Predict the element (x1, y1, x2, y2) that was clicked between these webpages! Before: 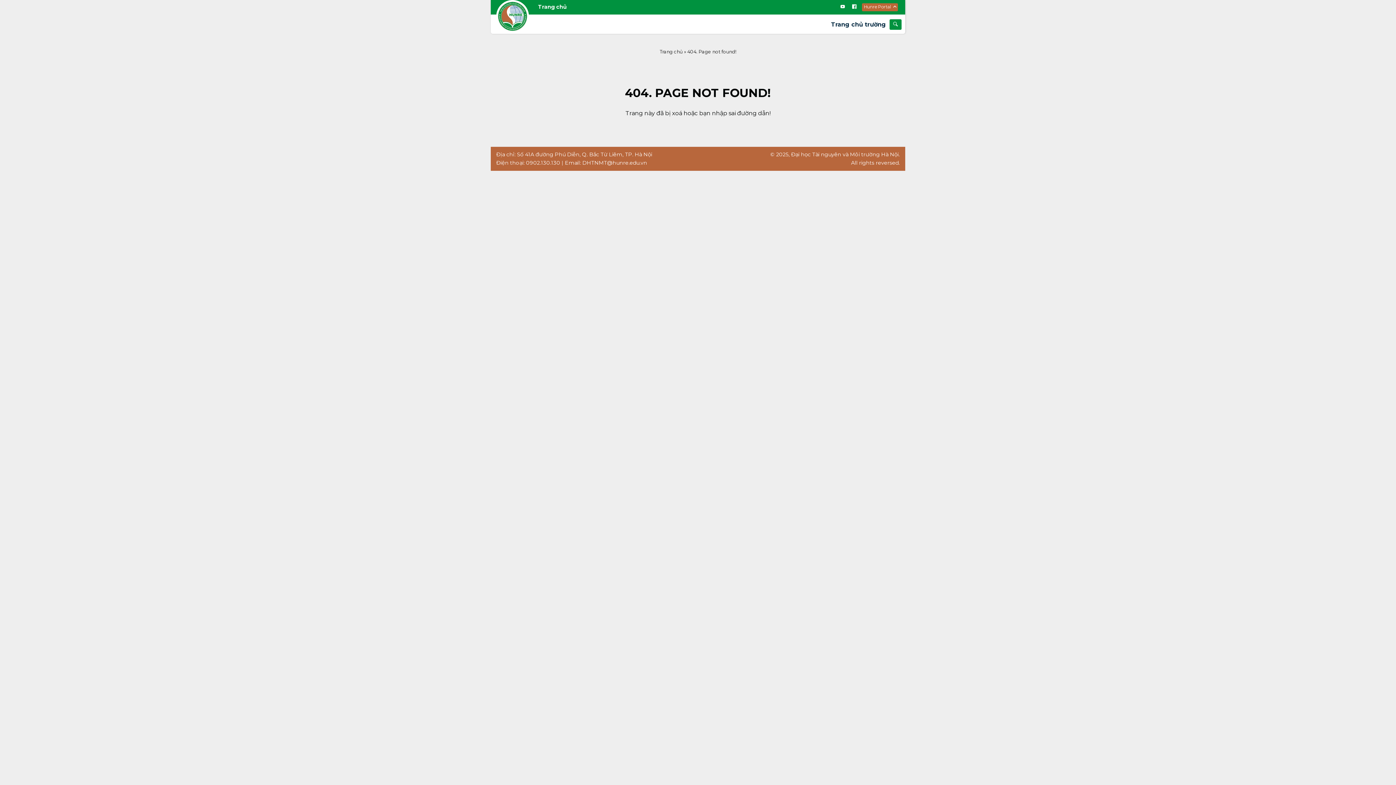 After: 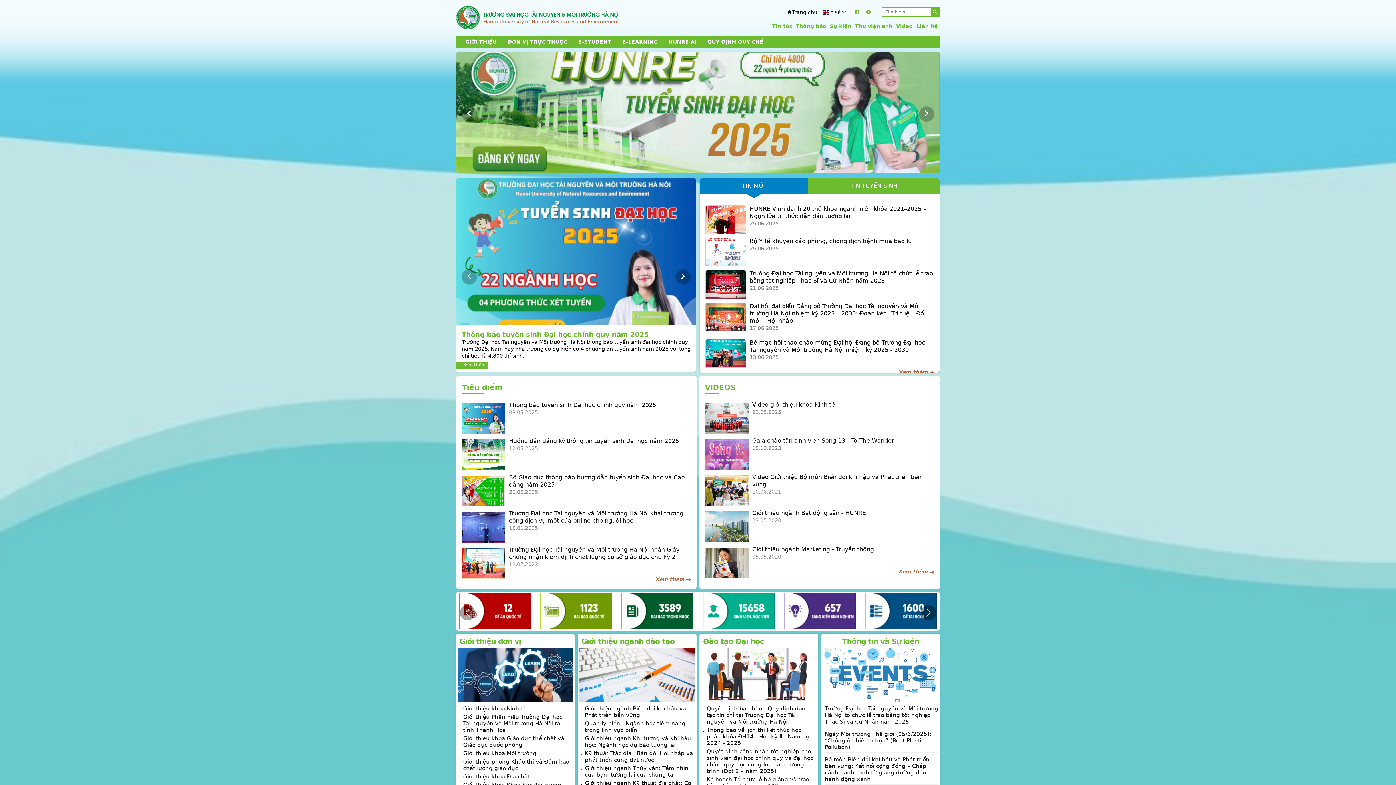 Action: bbox: (534, 0, 570, 14) label: Trang chủ